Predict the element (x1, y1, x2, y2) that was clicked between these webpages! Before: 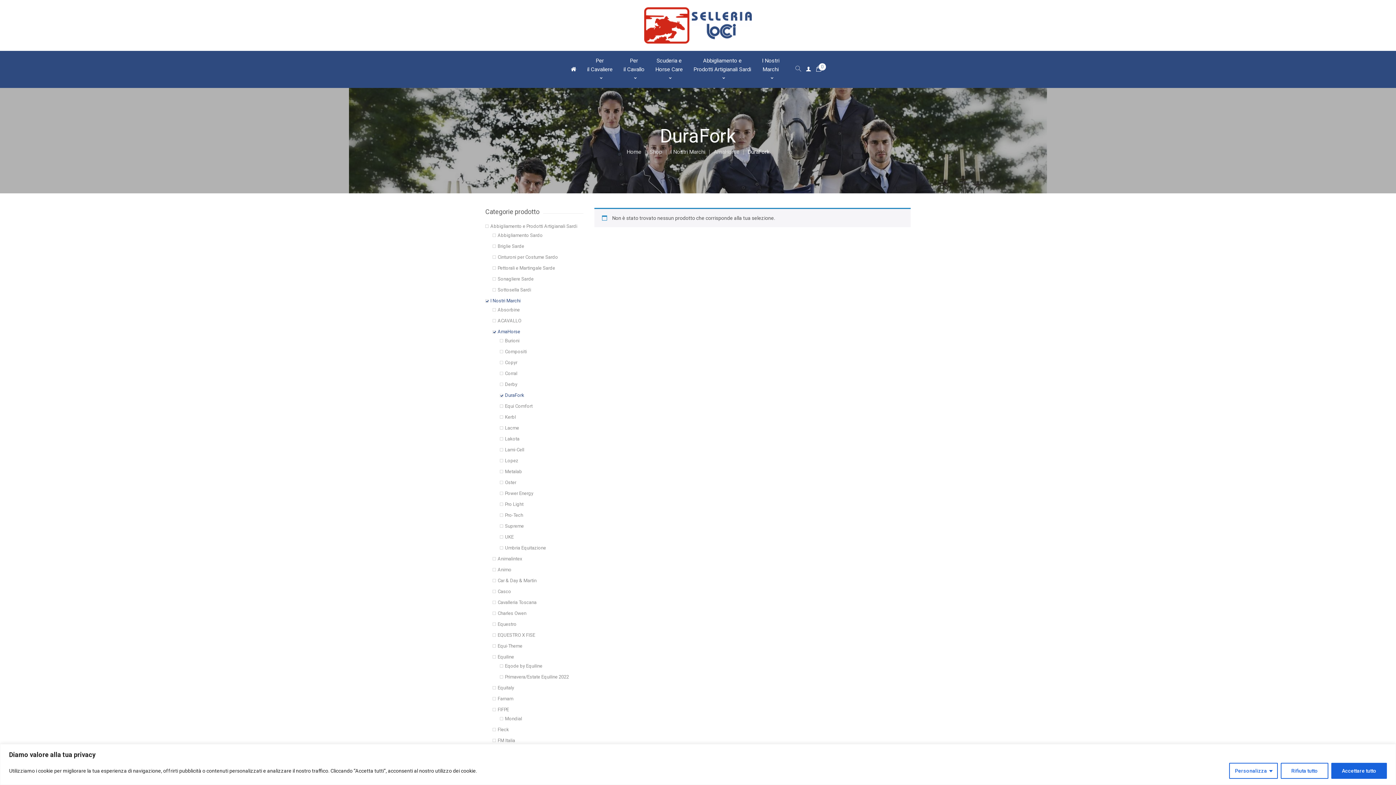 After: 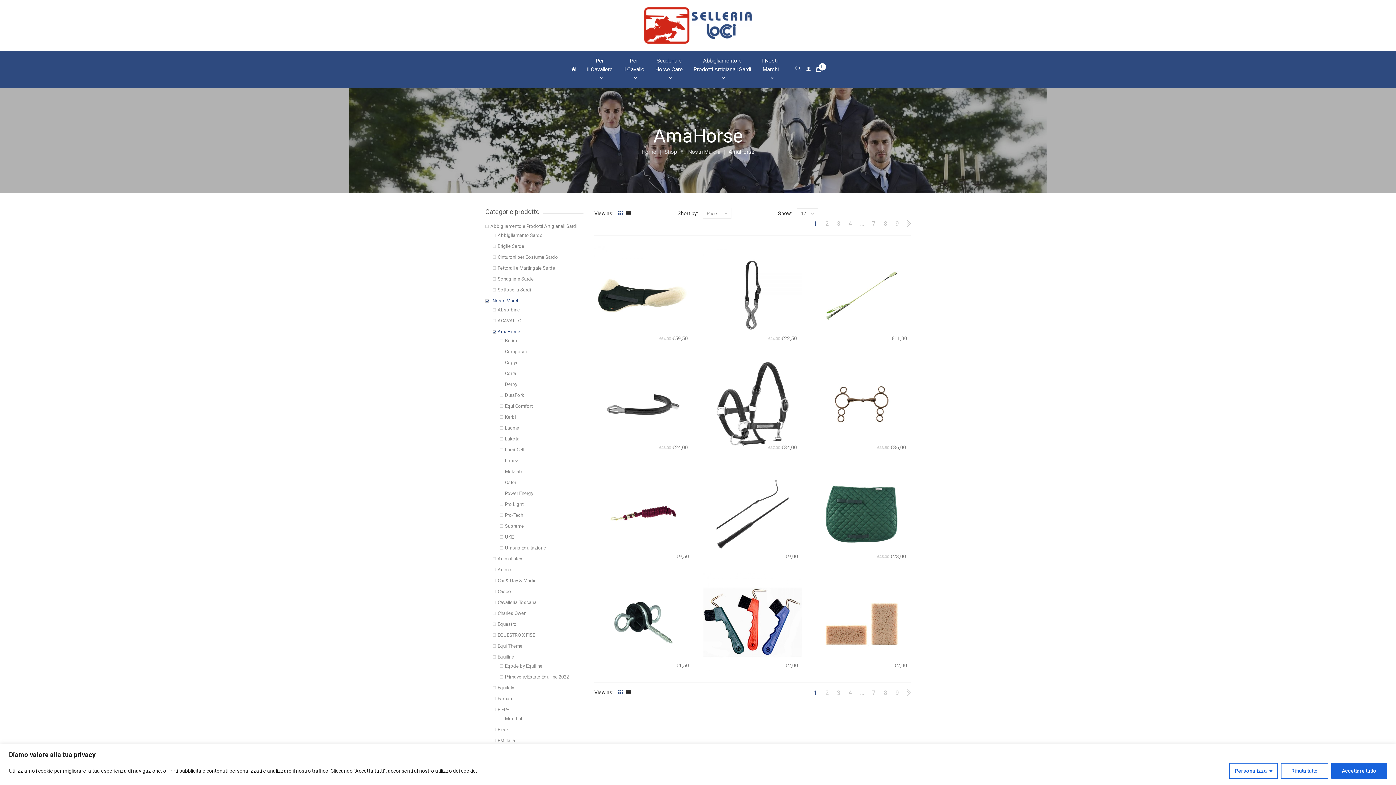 Action: bbox: (713, 148, 739, 155) label: AmaHorse